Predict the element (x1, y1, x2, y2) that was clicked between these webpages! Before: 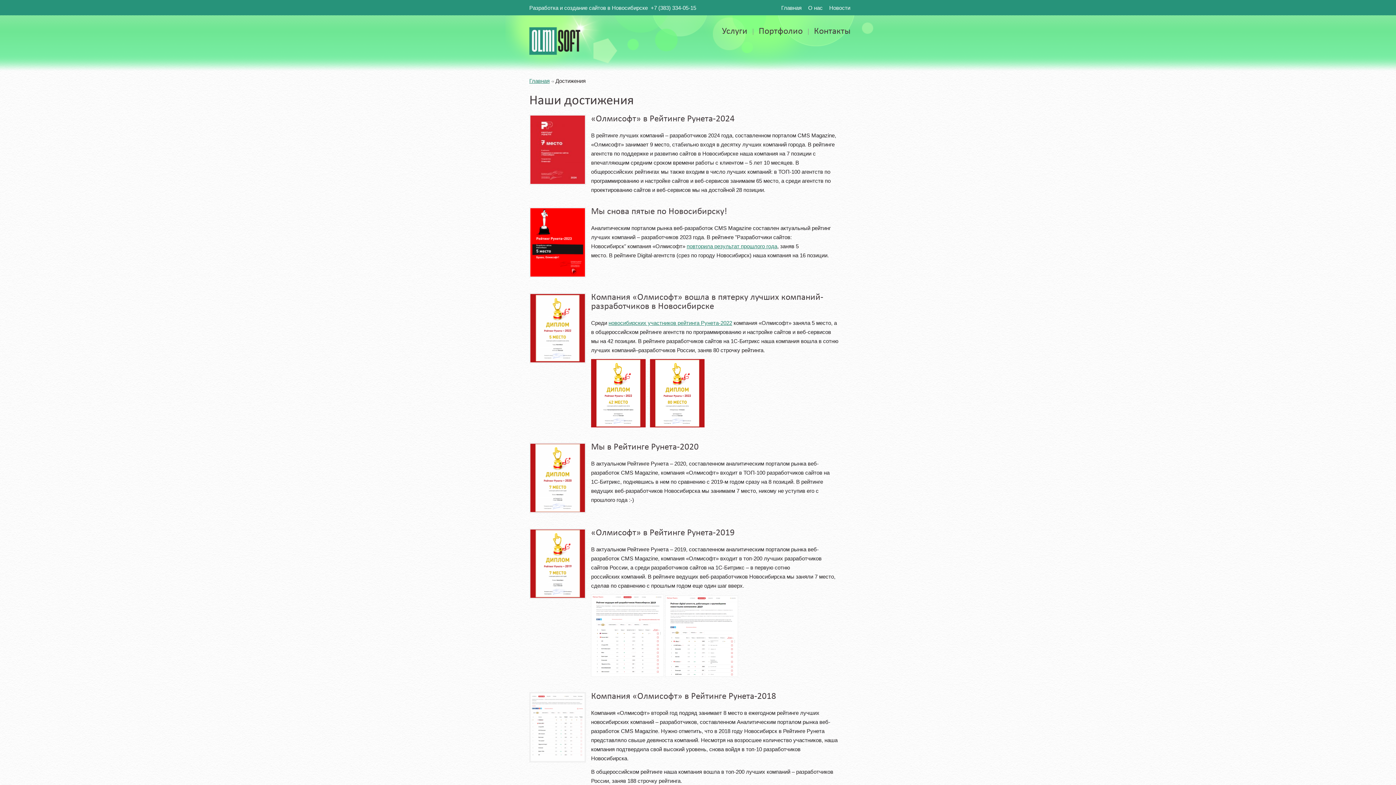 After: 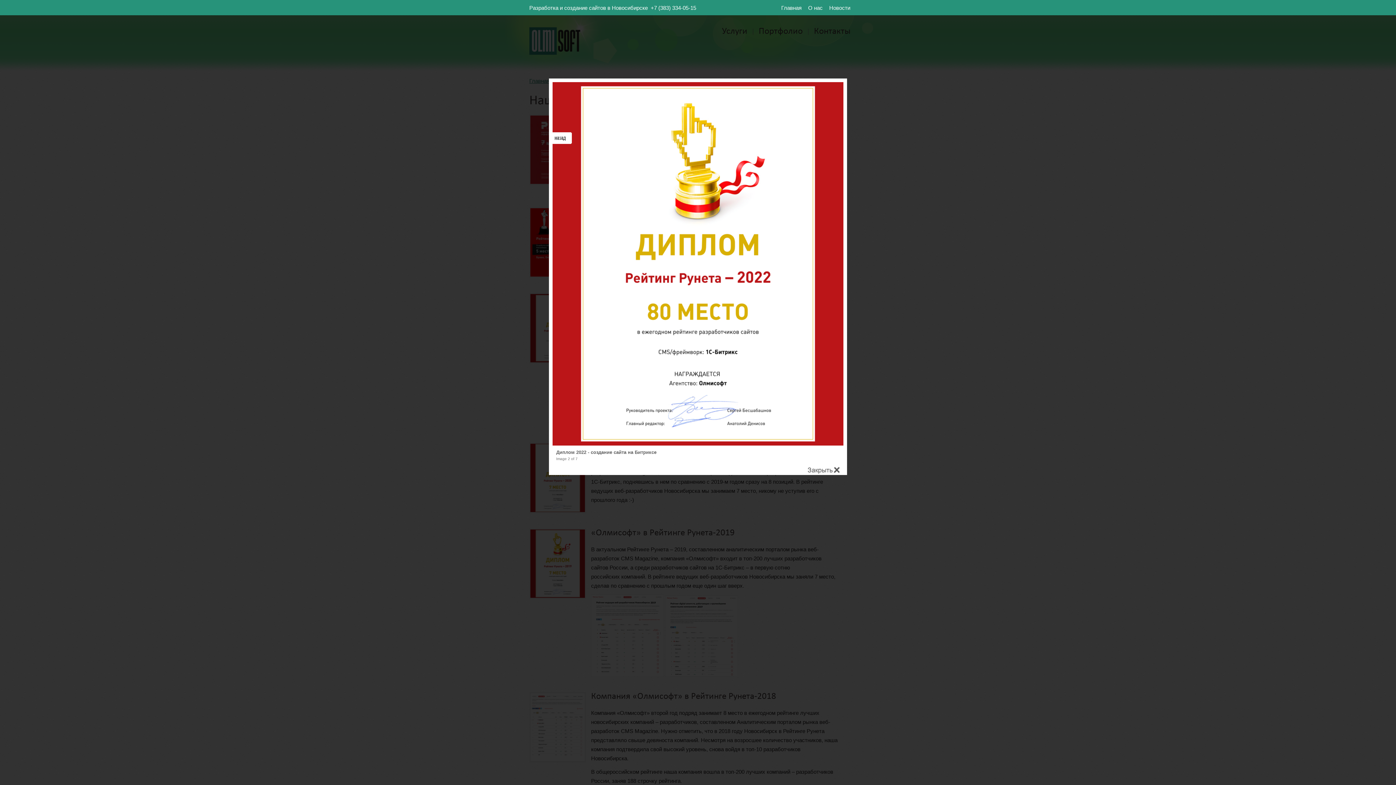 Action: bbox: (650, 422, 704, 428)